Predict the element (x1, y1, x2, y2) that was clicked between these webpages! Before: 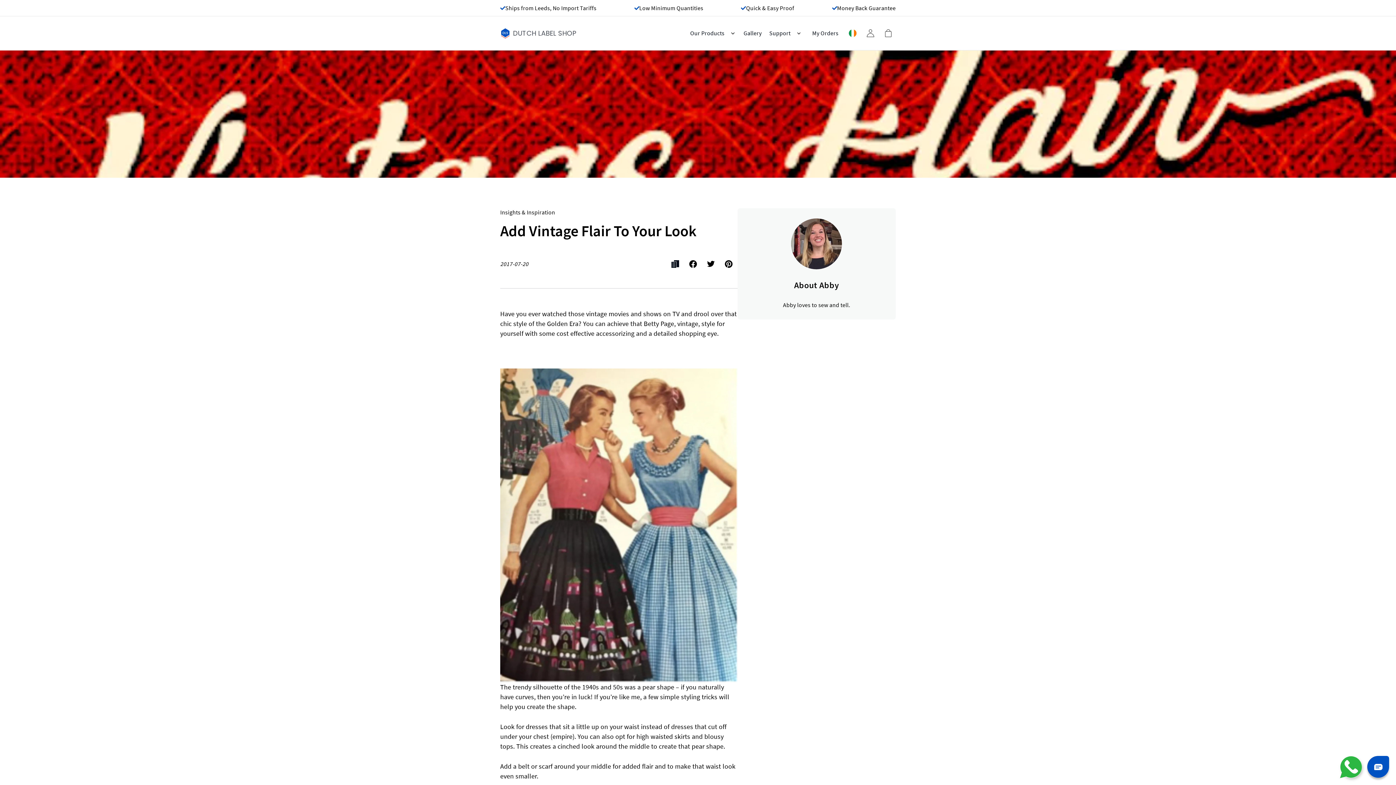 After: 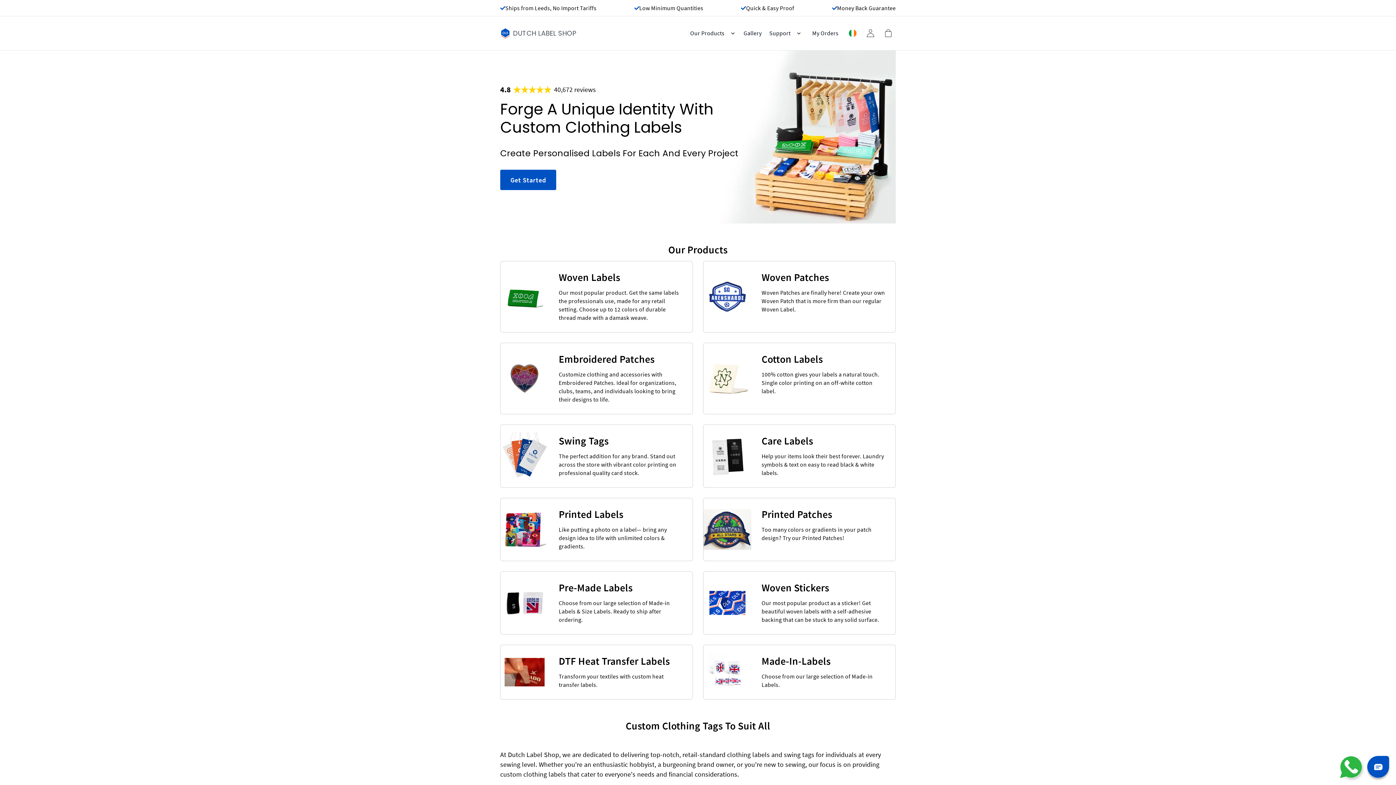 Action: bbox: (500, 28, 576, 38) label: Homepage